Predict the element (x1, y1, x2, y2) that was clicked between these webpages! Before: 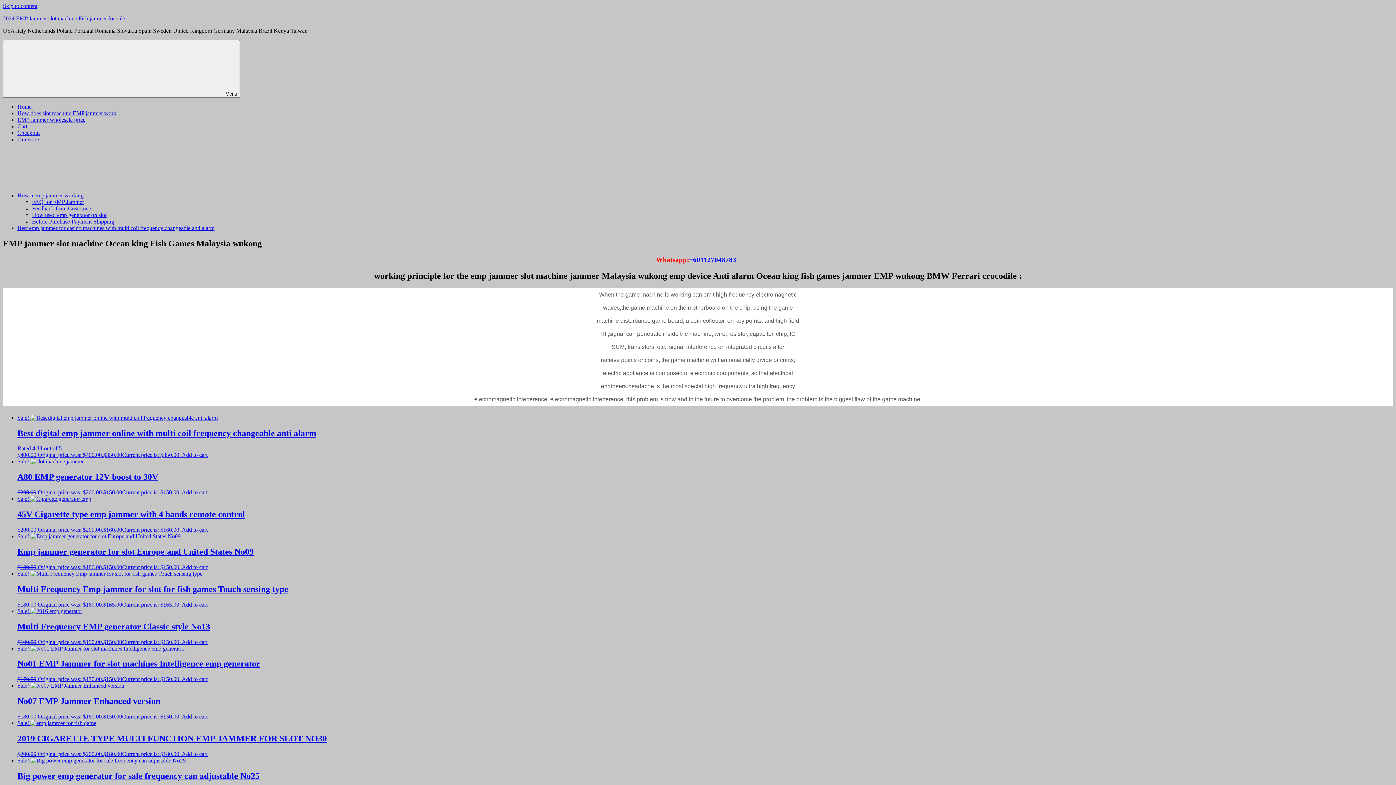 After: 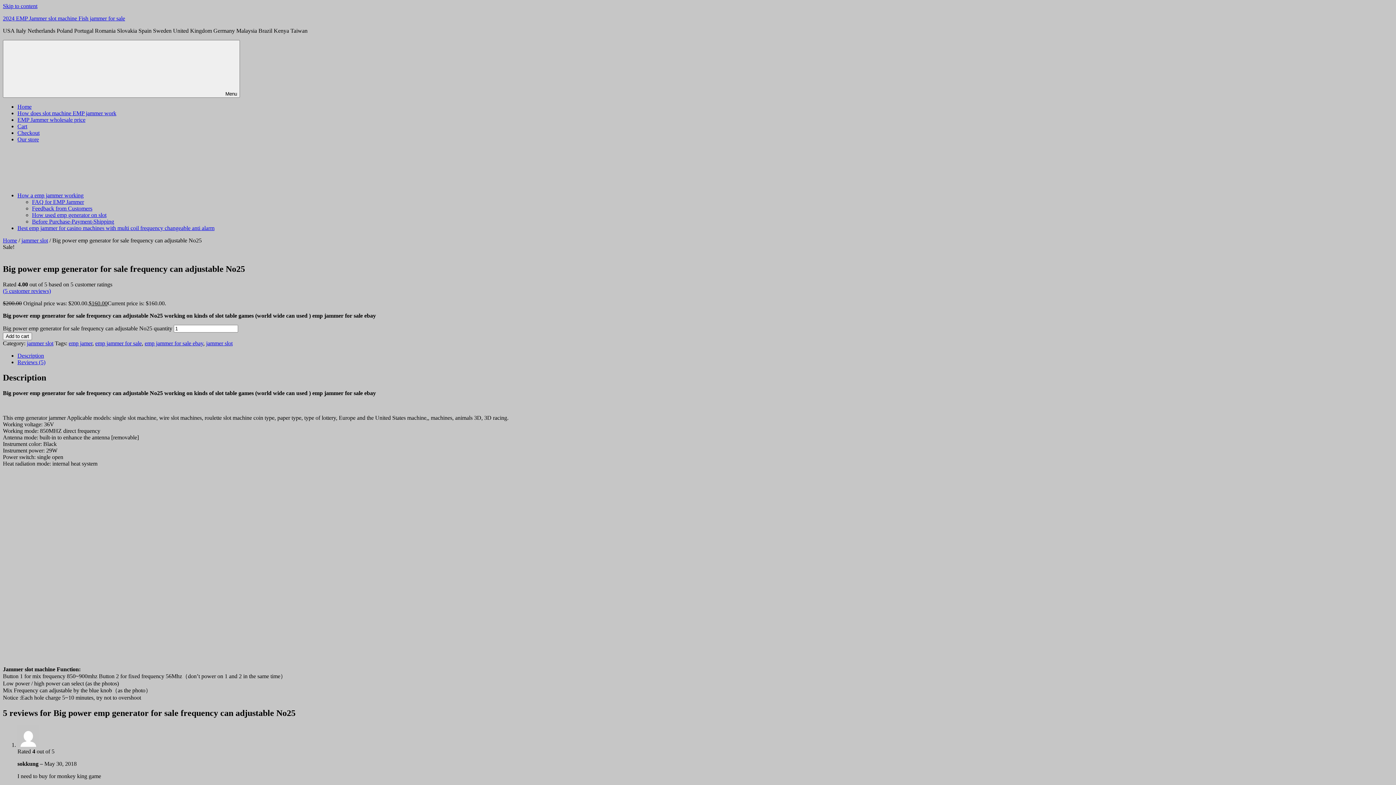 Action: label: Sale! 
Big power emp generator for sale frequency can adjustable No25
Rated 4.00 out of 5
$200.00 Original price was: $200.00.$160.00Current price is: $160.00.  bbox: (17, 757, 1393, 801)